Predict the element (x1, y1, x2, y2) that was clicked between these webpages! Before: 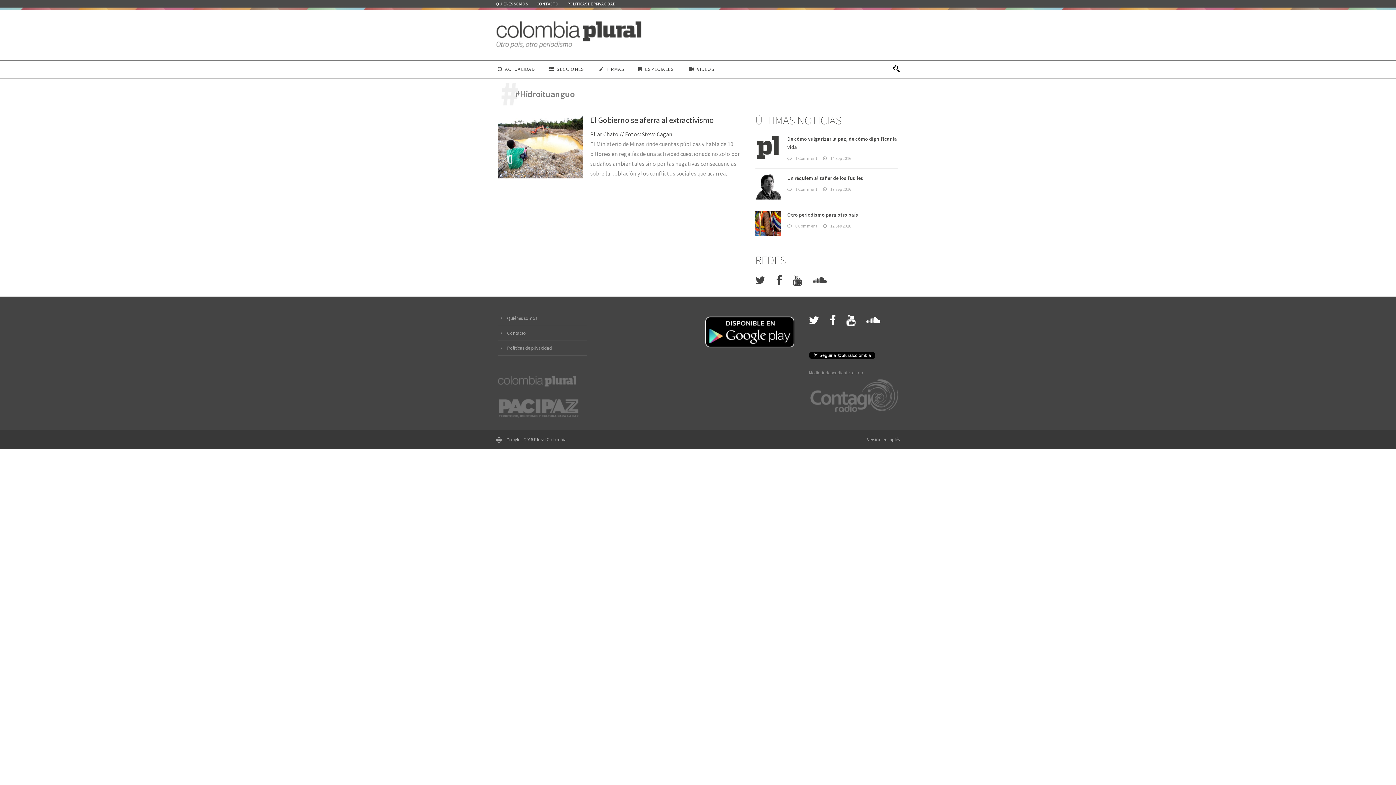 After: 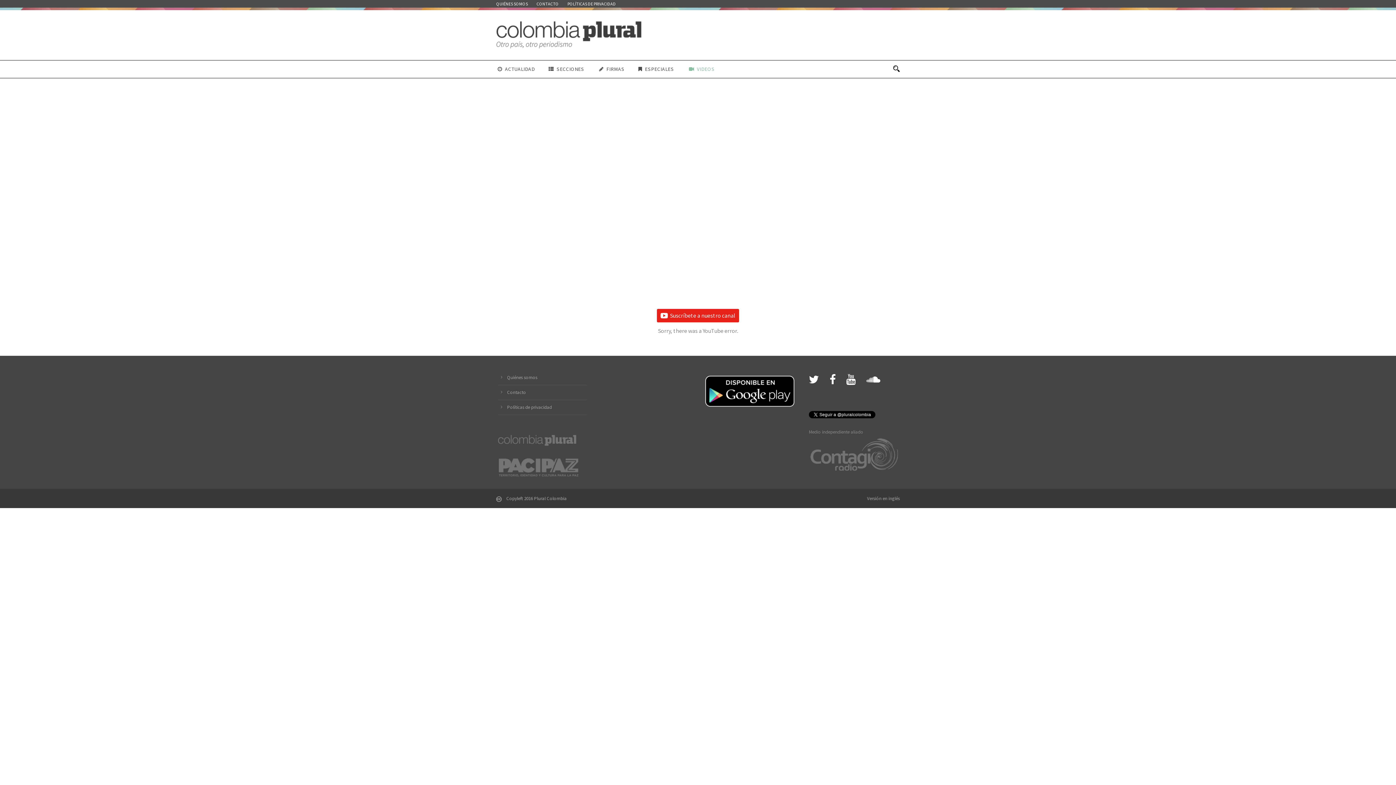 Action: label: VIDEOS bbox: (682, 65, 721, 77)